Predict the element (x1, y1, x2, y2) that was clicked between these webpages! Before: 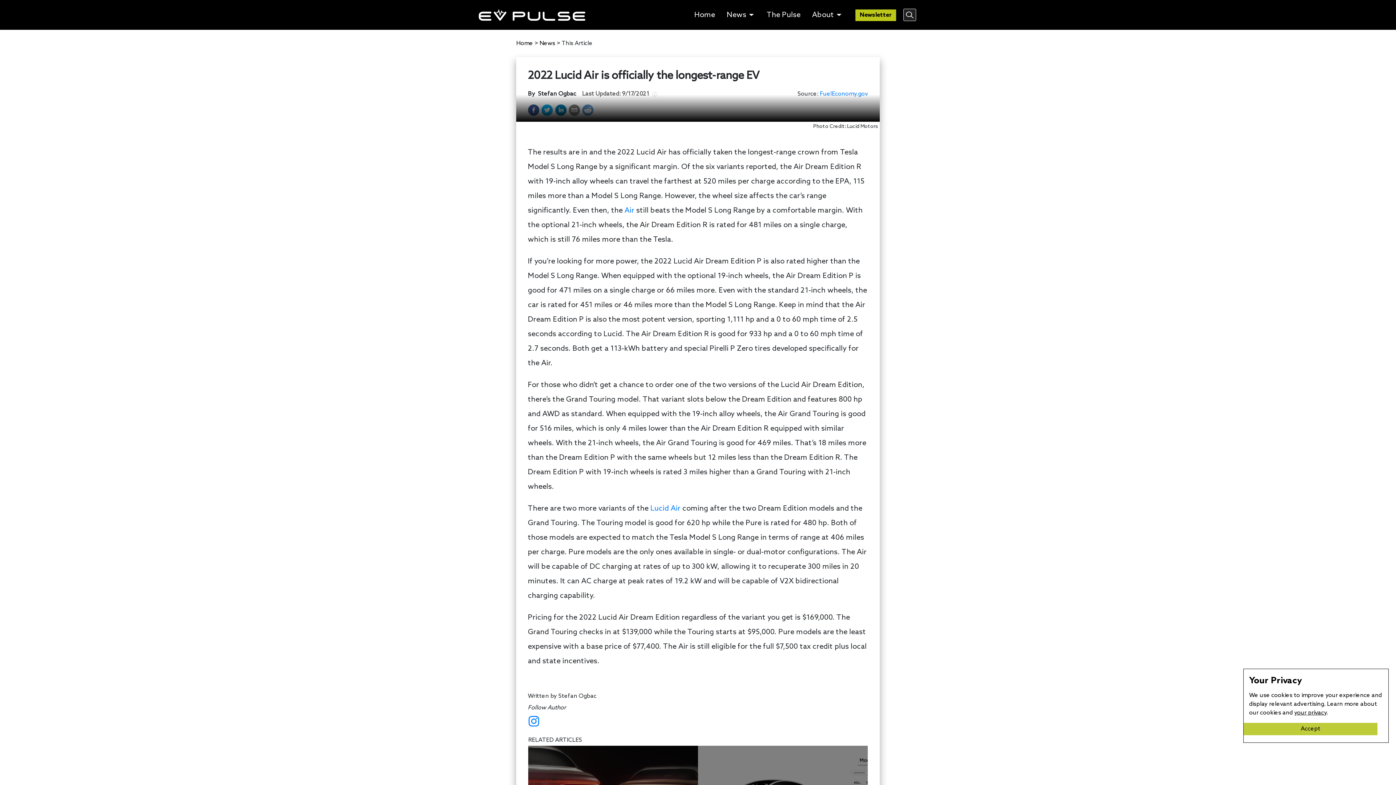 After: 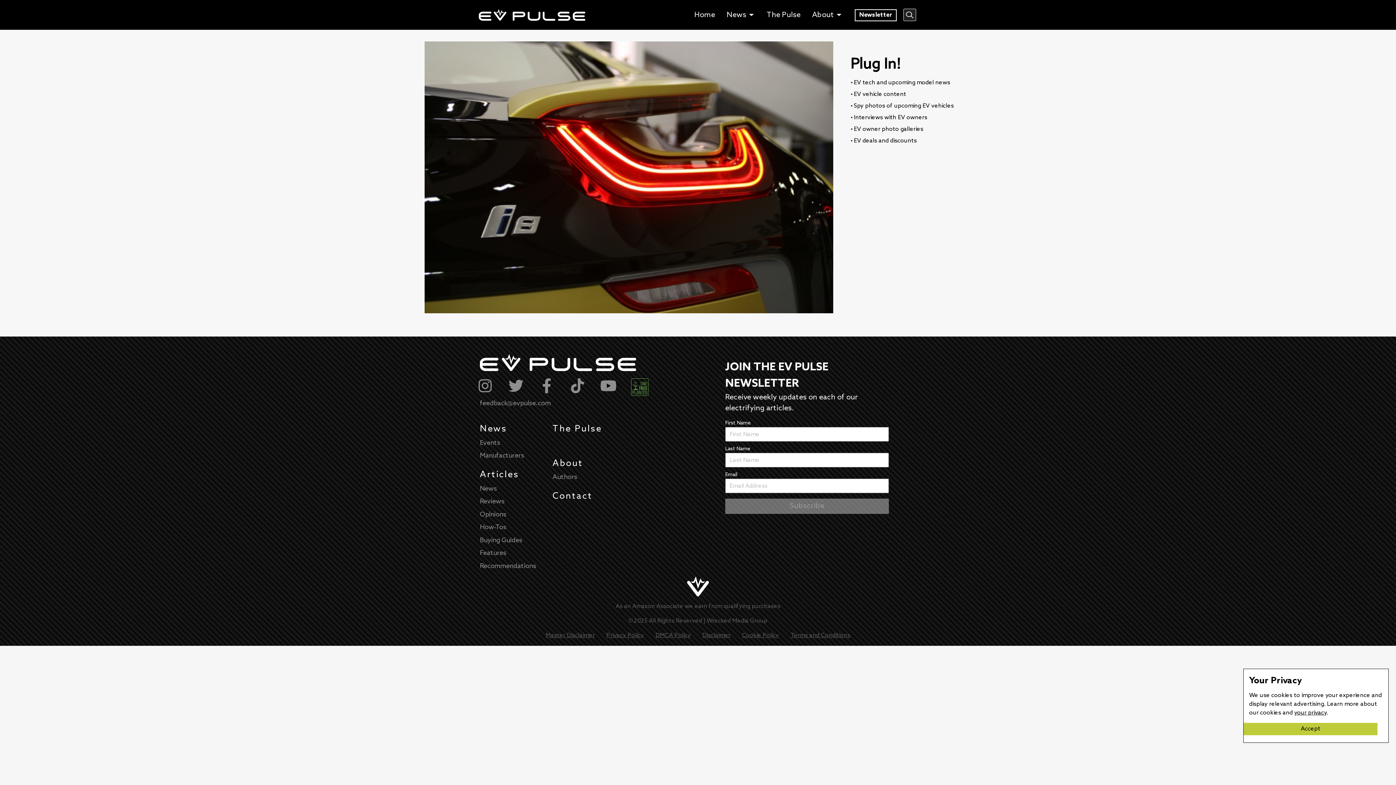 Action: bbox: (855, 9, 896, 20) label: Newsletter